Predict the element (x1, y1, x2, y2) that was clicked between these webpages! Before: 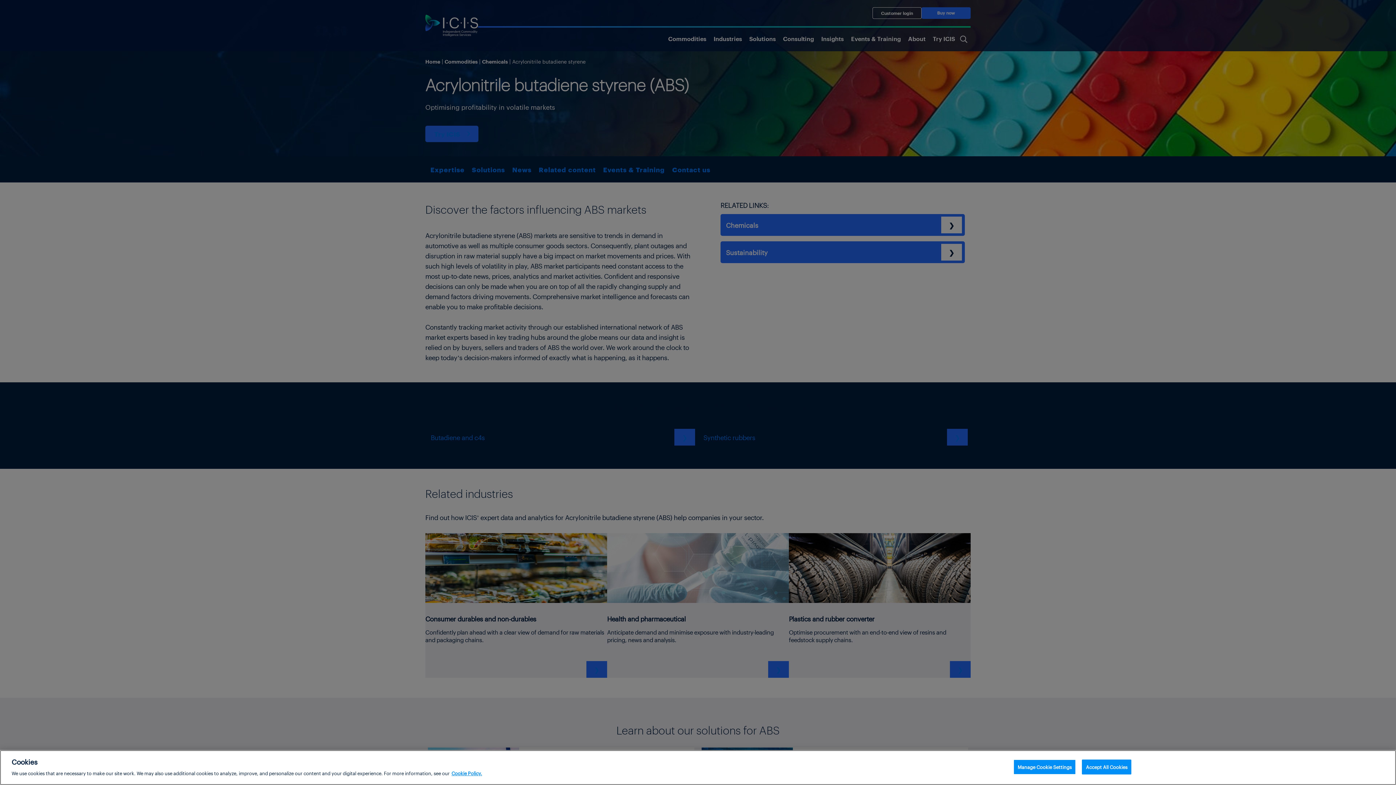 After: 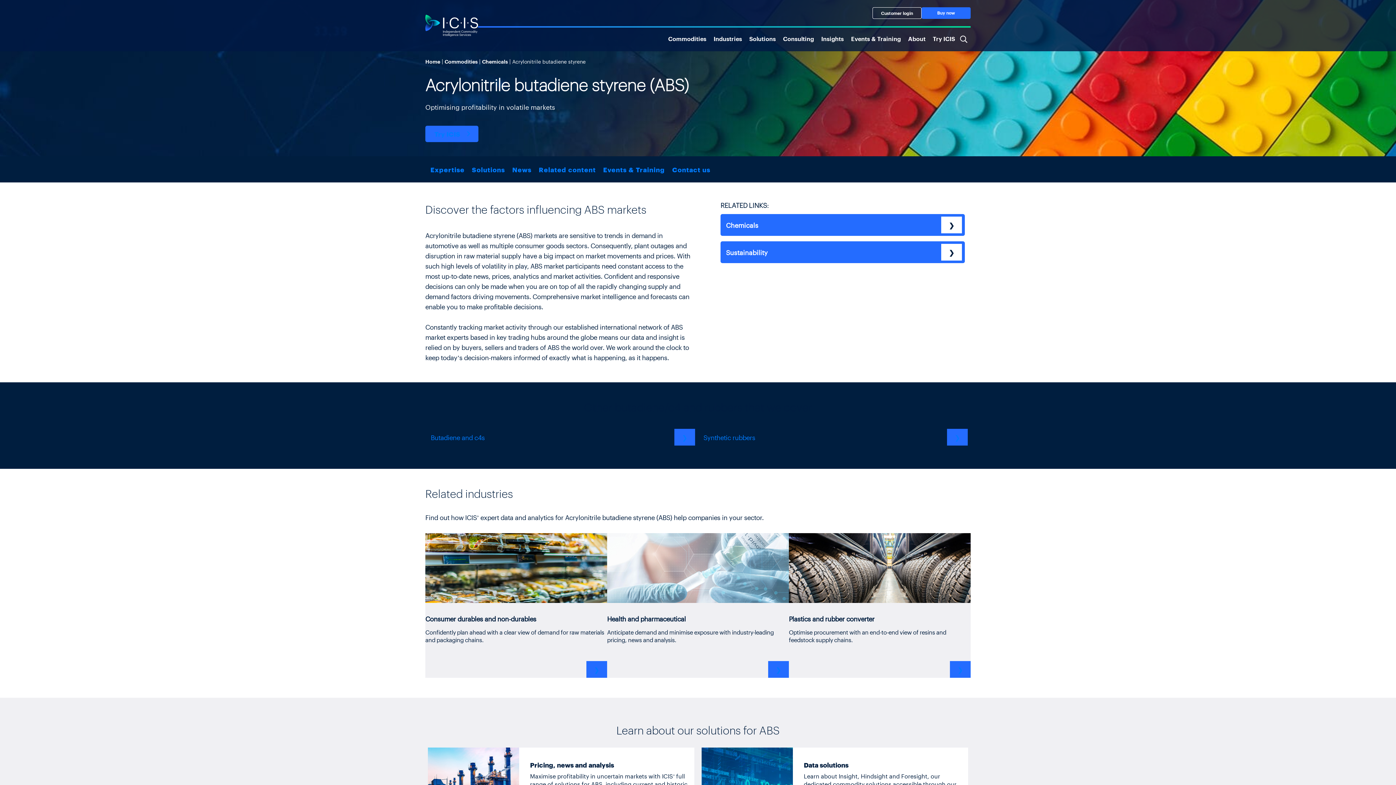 Action: label: Accept All Cookies bbox: (1082, 760, 1131, 774)